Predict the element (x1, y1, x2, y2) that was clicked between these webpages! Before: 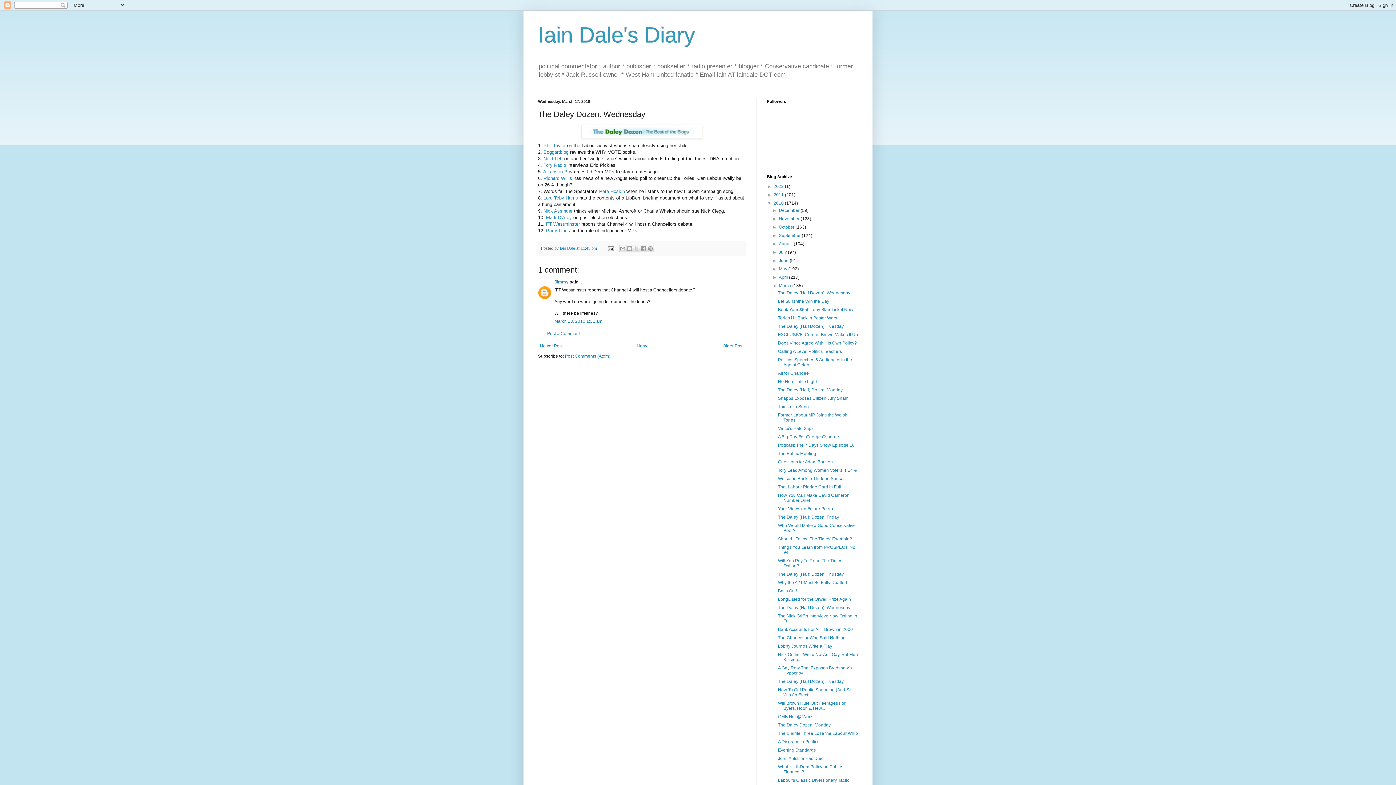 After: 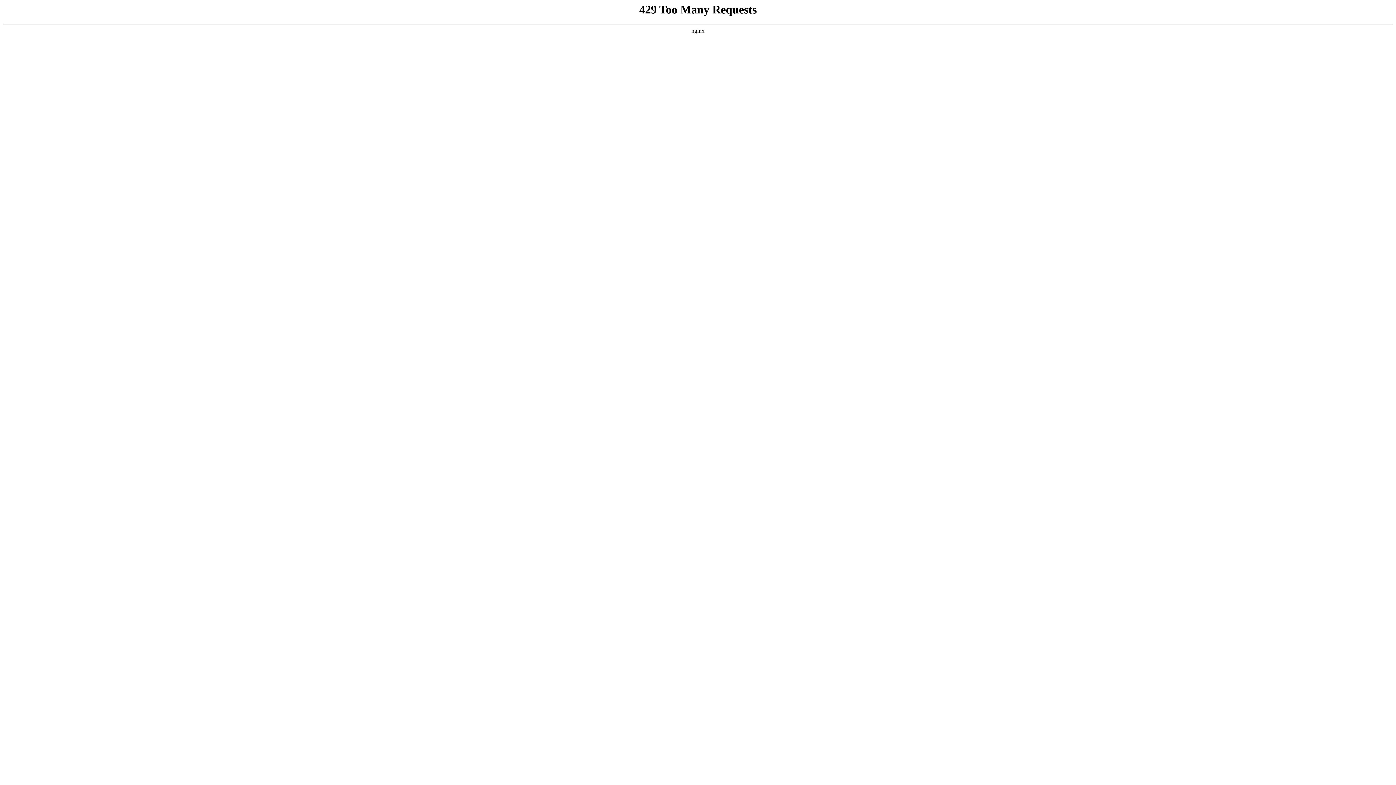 Action: bbox: (599, 188, 625, 194) label: Pete Hoskin